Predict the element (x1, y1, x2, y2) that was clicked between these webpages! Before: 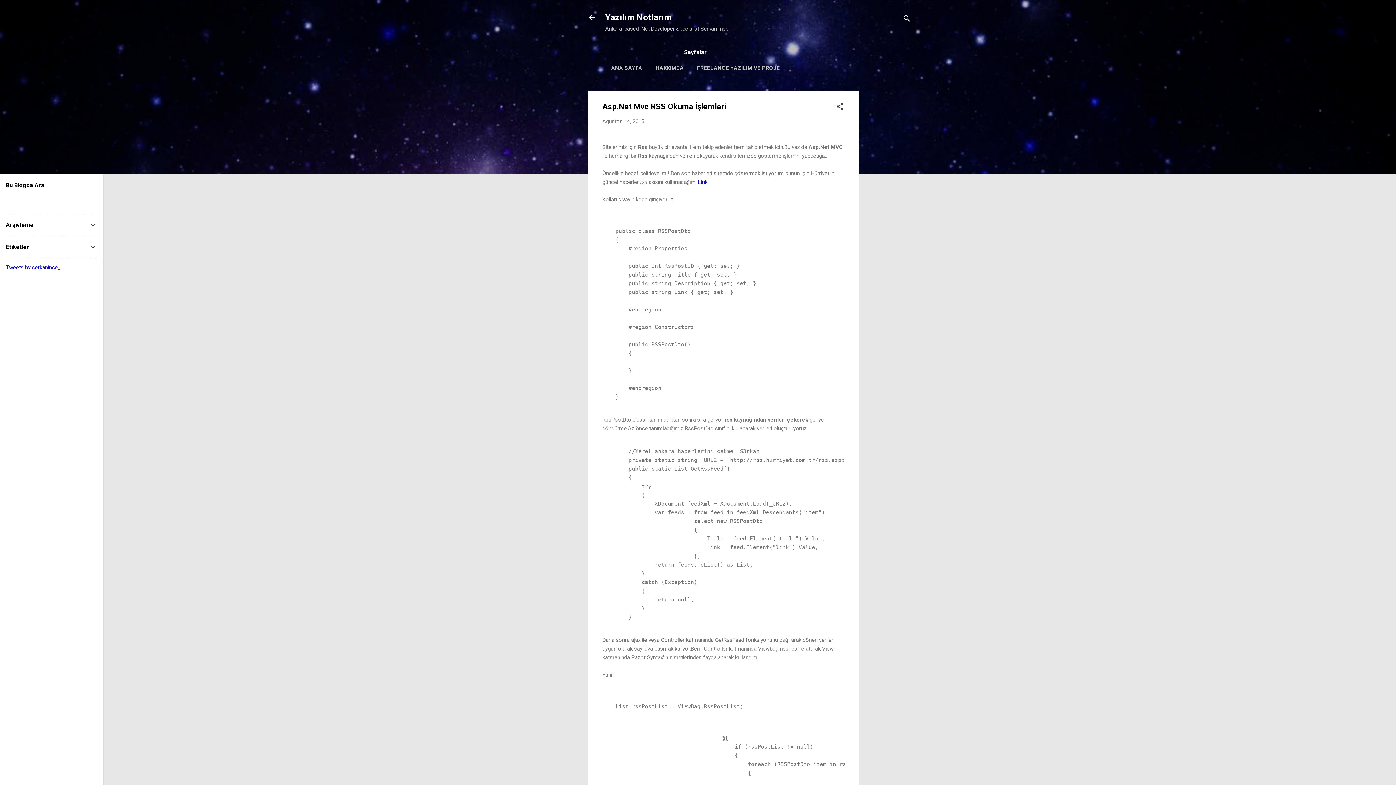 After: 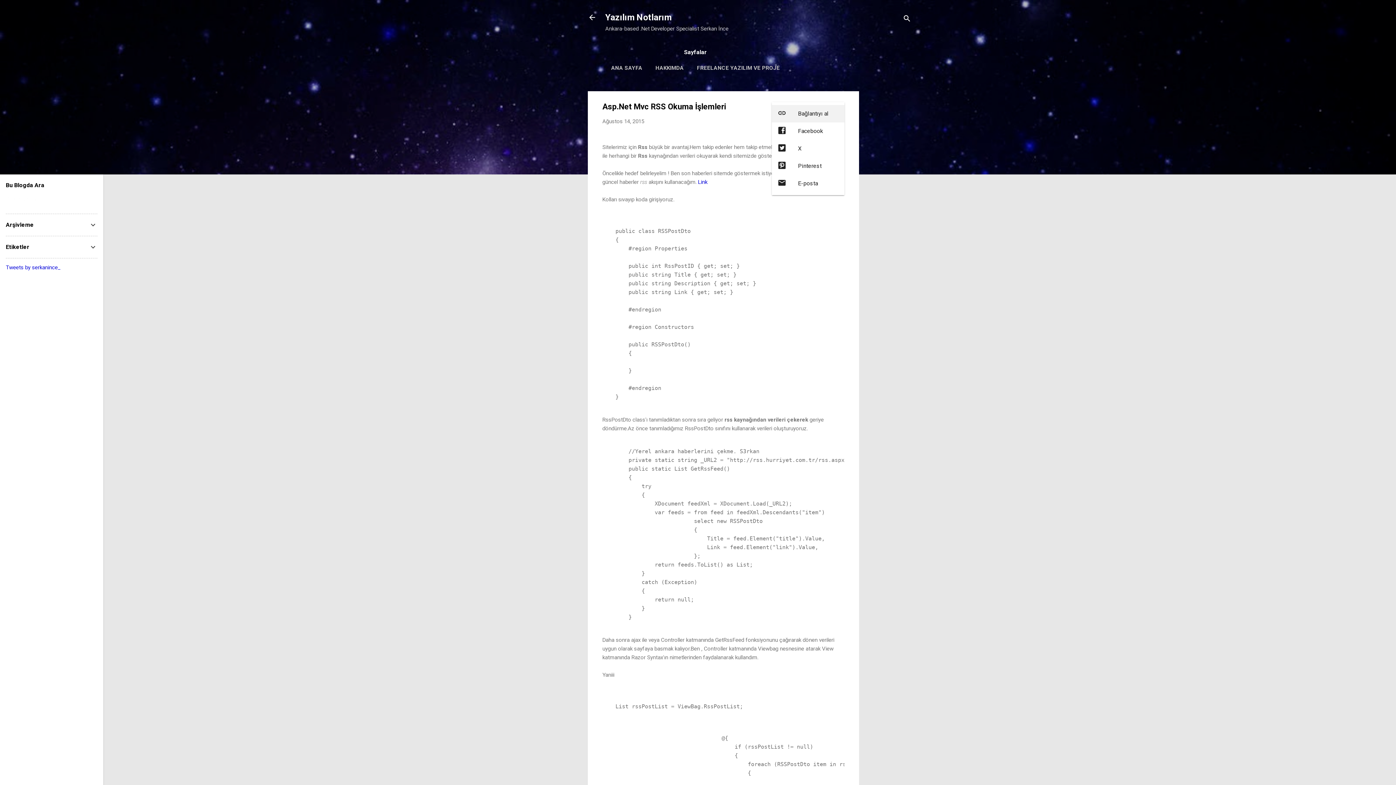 Action: label: Paylaş bbox: (836, 102, 844, 113)